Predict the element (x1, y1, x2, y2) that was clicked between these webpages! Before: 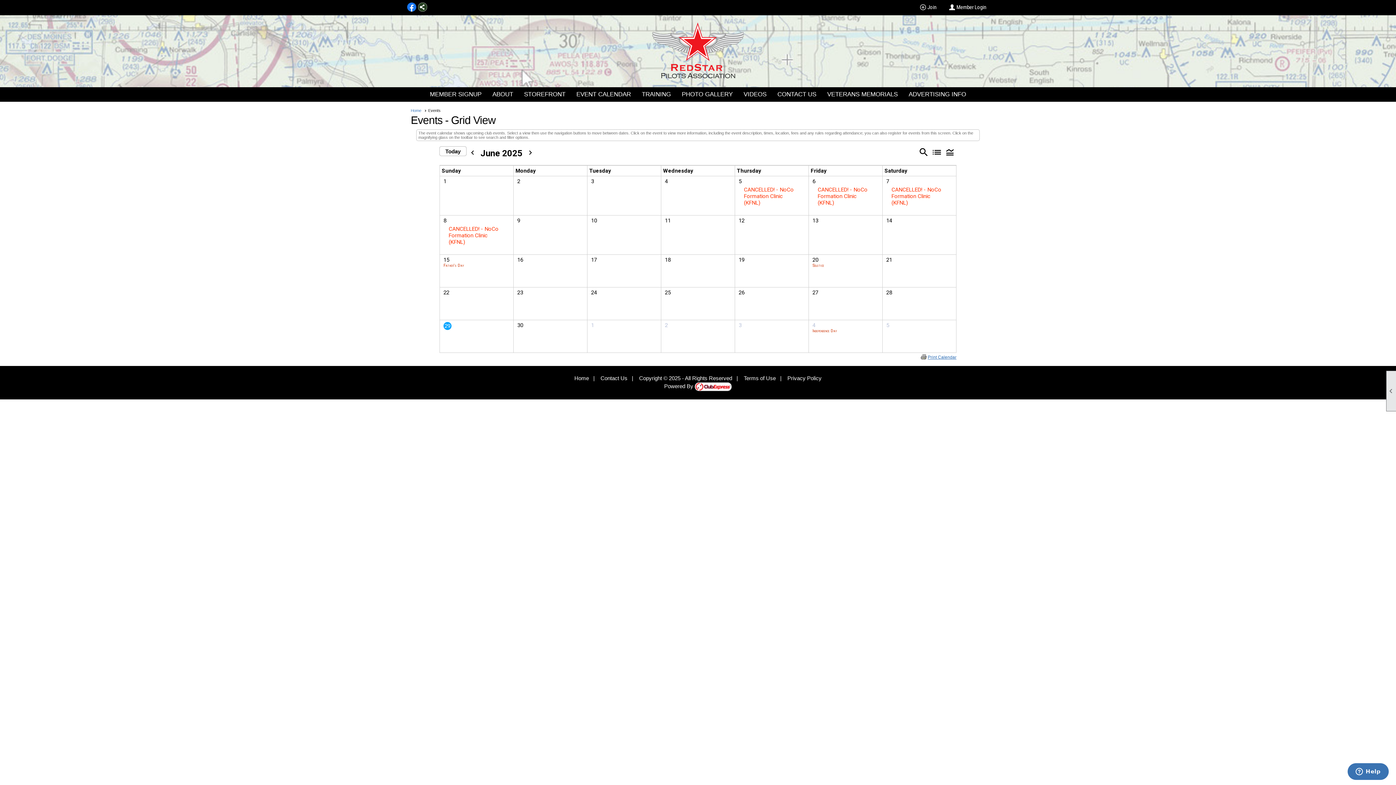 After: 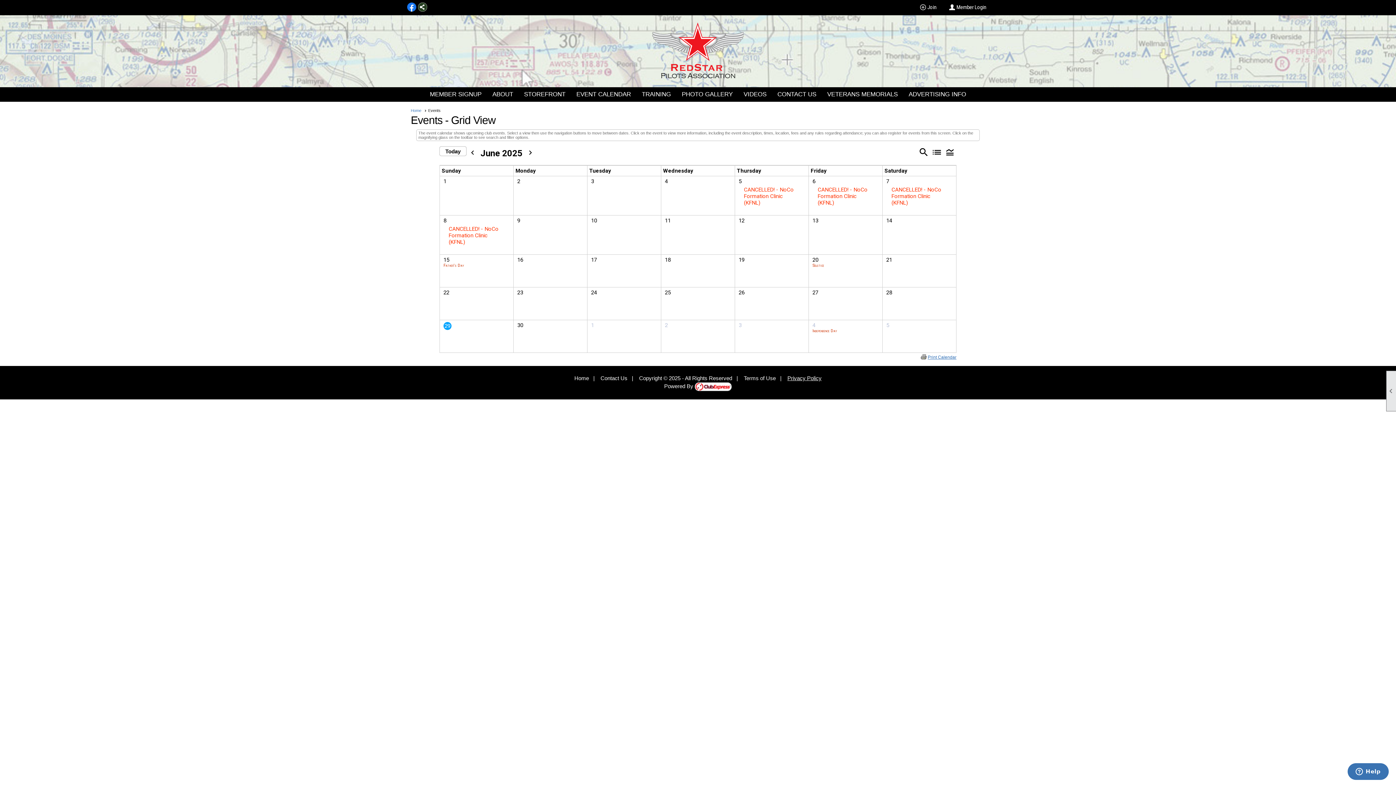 Action: label: Privacy Policy bbox: (787, 375, 821, 381)